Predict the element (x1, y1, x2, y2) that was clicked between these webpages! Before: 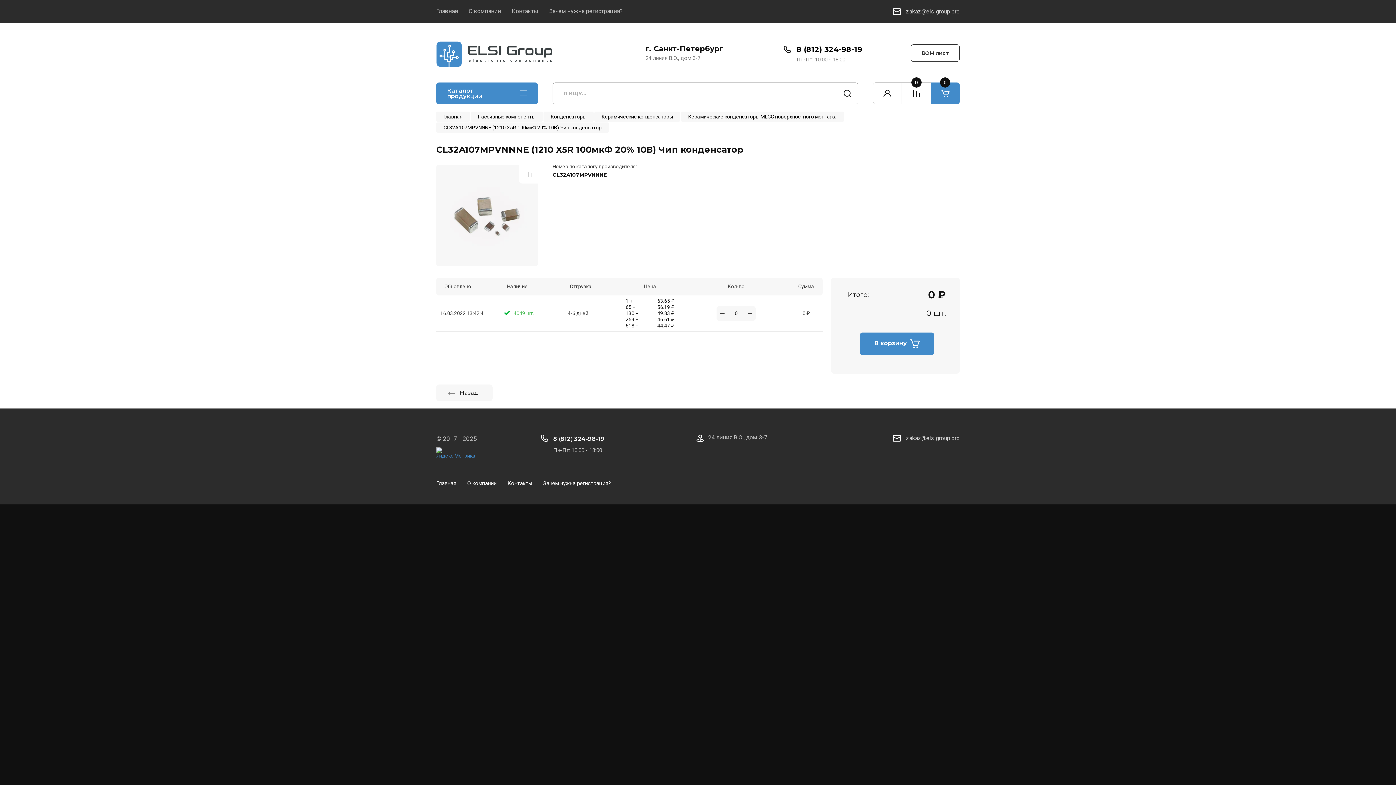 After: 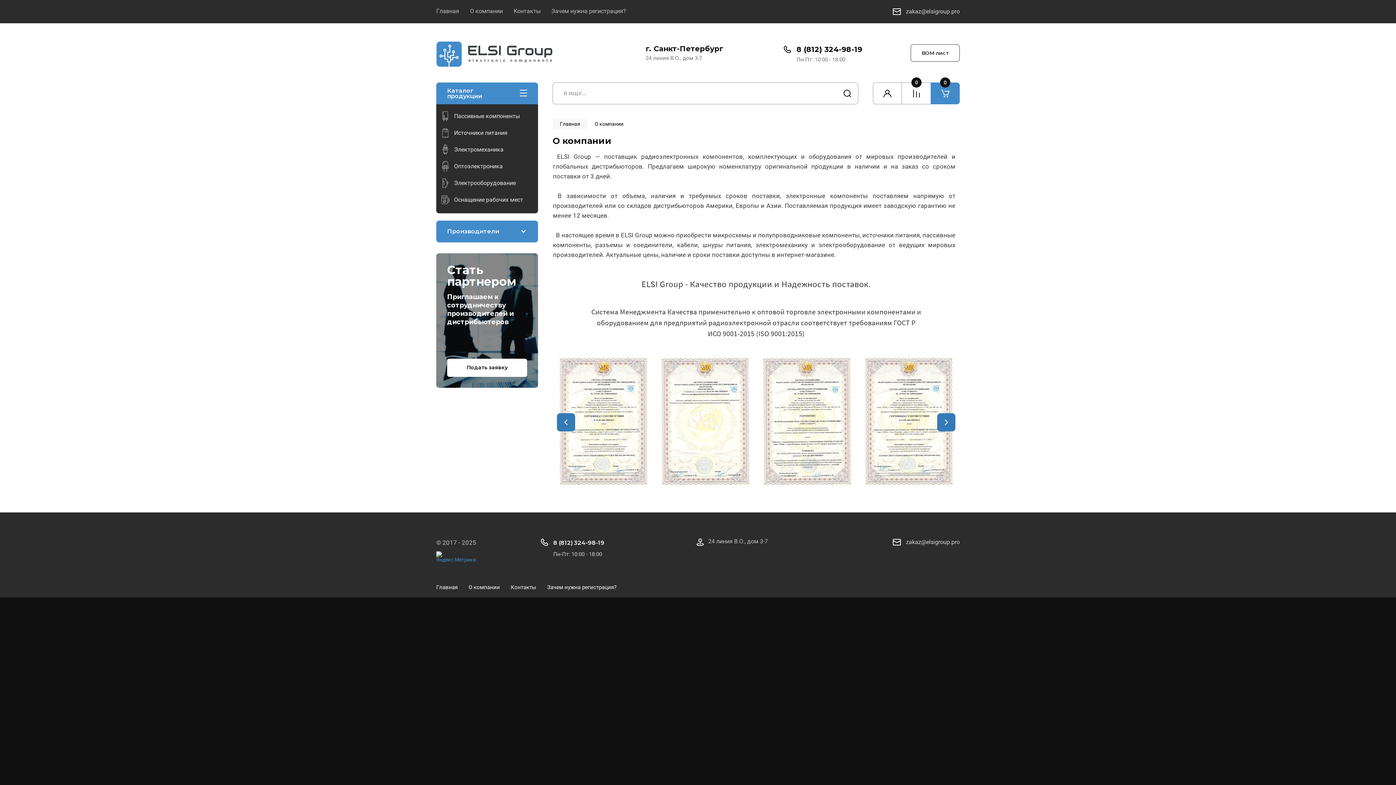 Action: bbox: (467, 478, 496, 488) label: О компании